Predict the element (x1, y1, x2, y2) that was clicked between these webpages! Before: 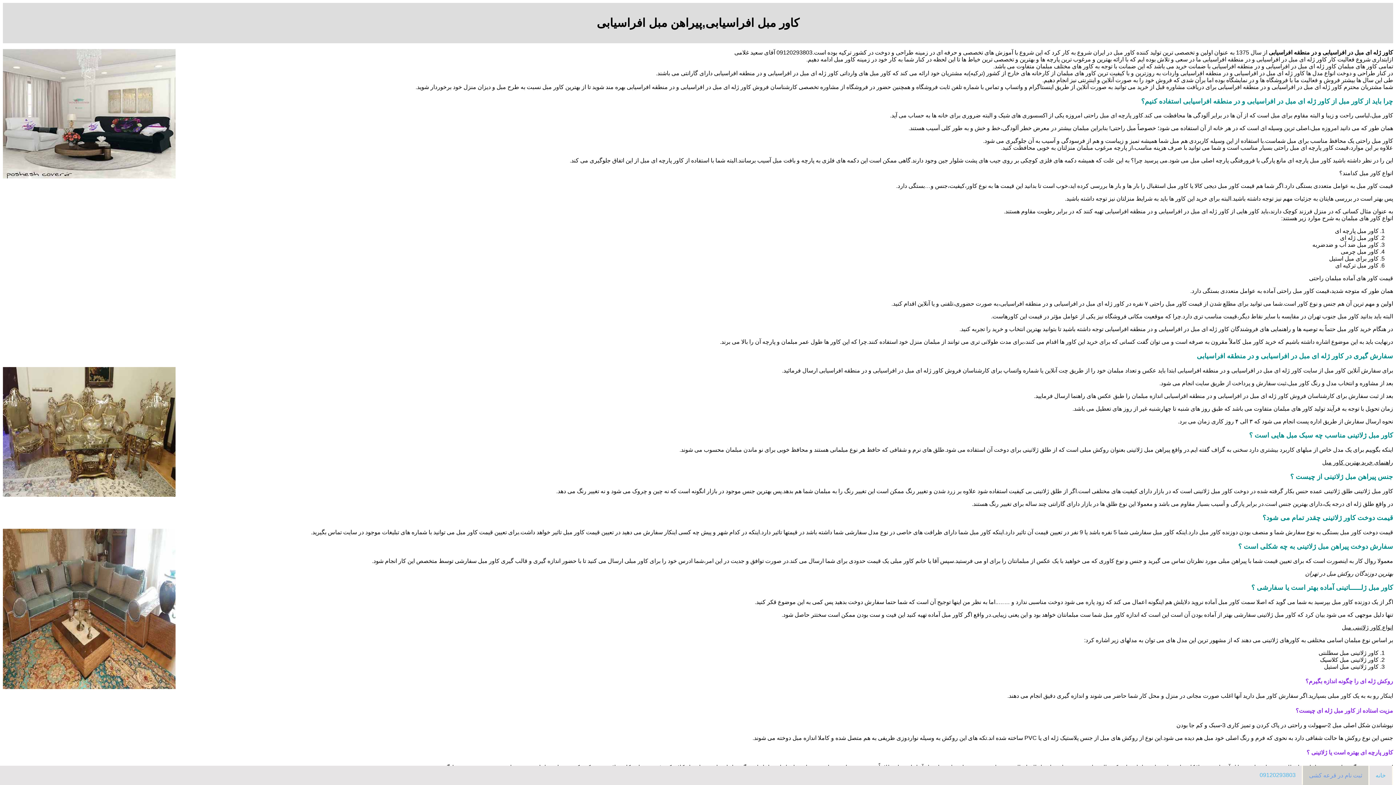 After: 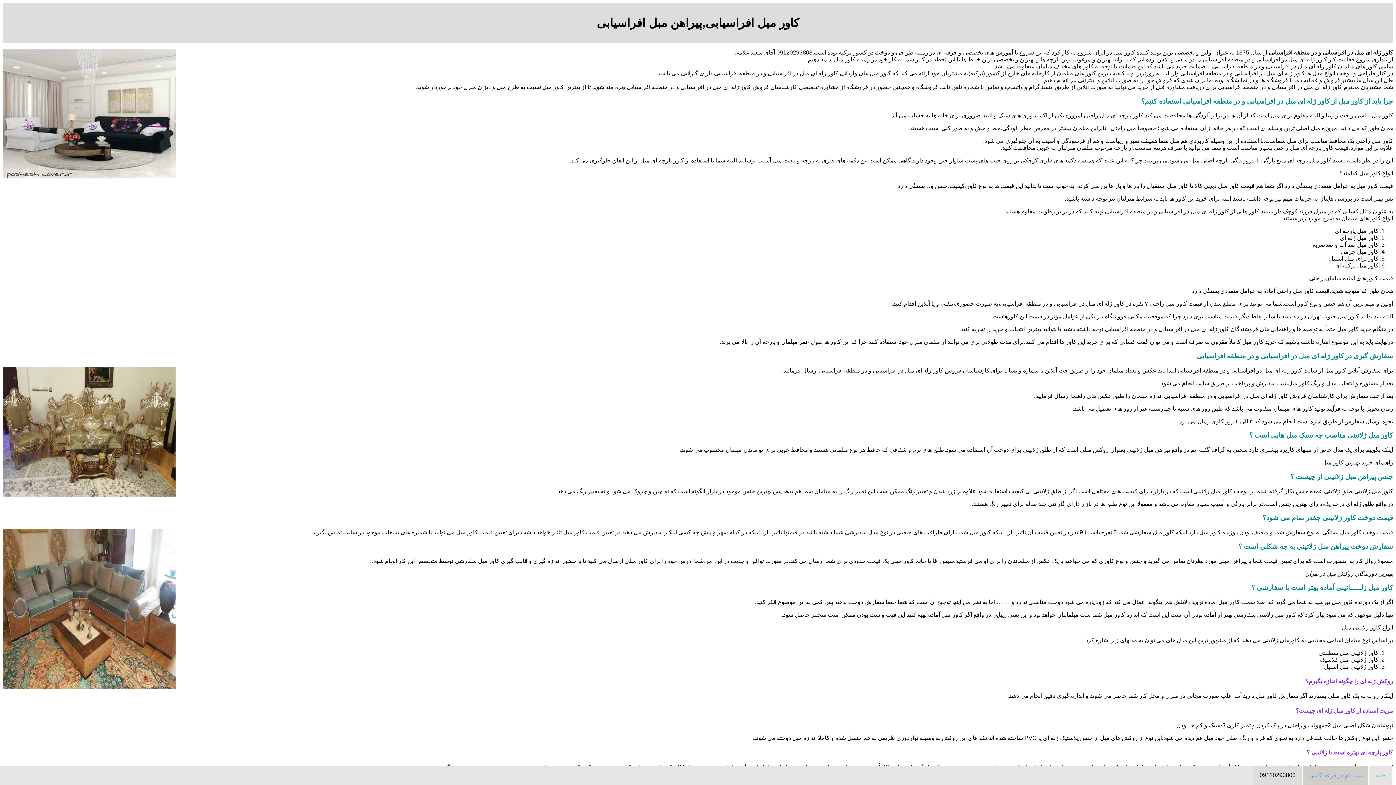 Action: label: 09120293803 bbox: (1253, 766, 1303, 785)